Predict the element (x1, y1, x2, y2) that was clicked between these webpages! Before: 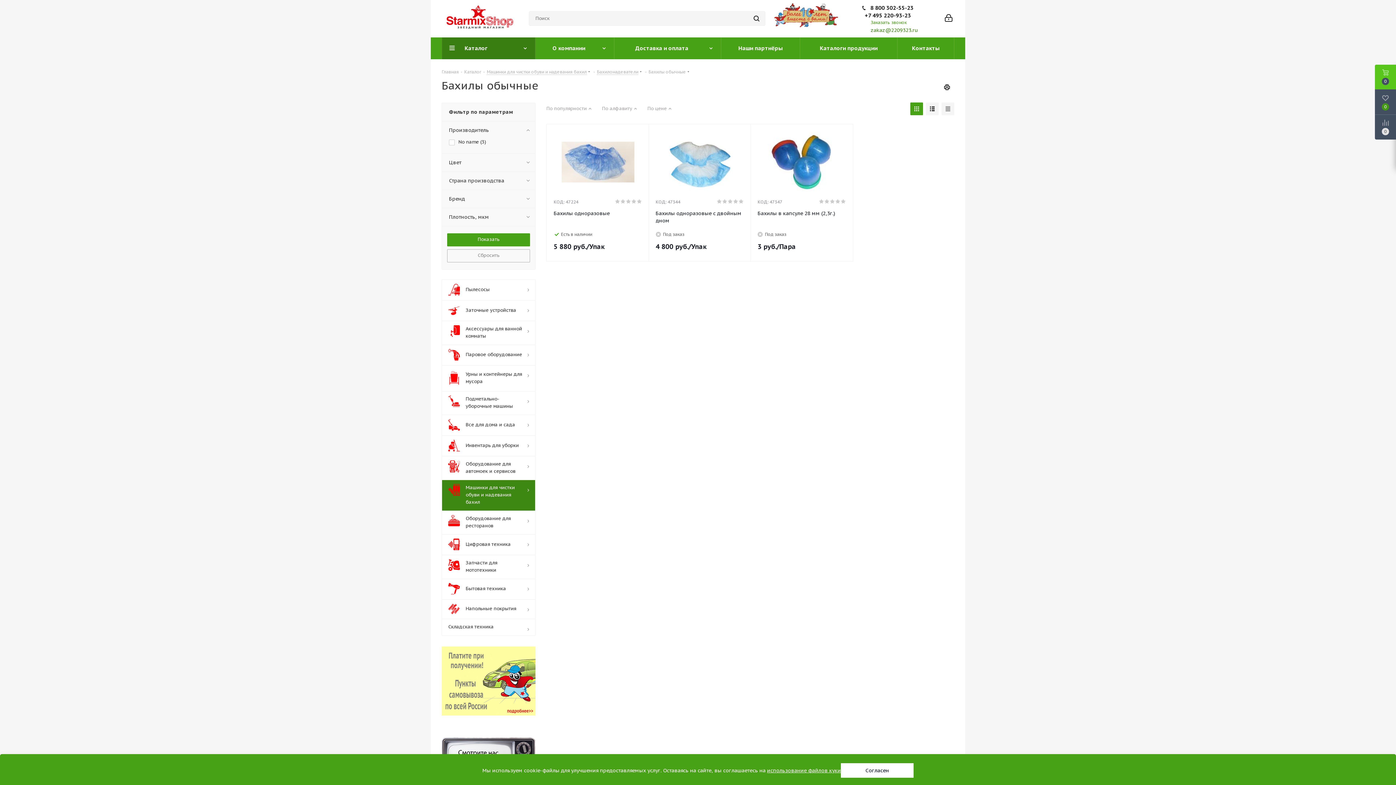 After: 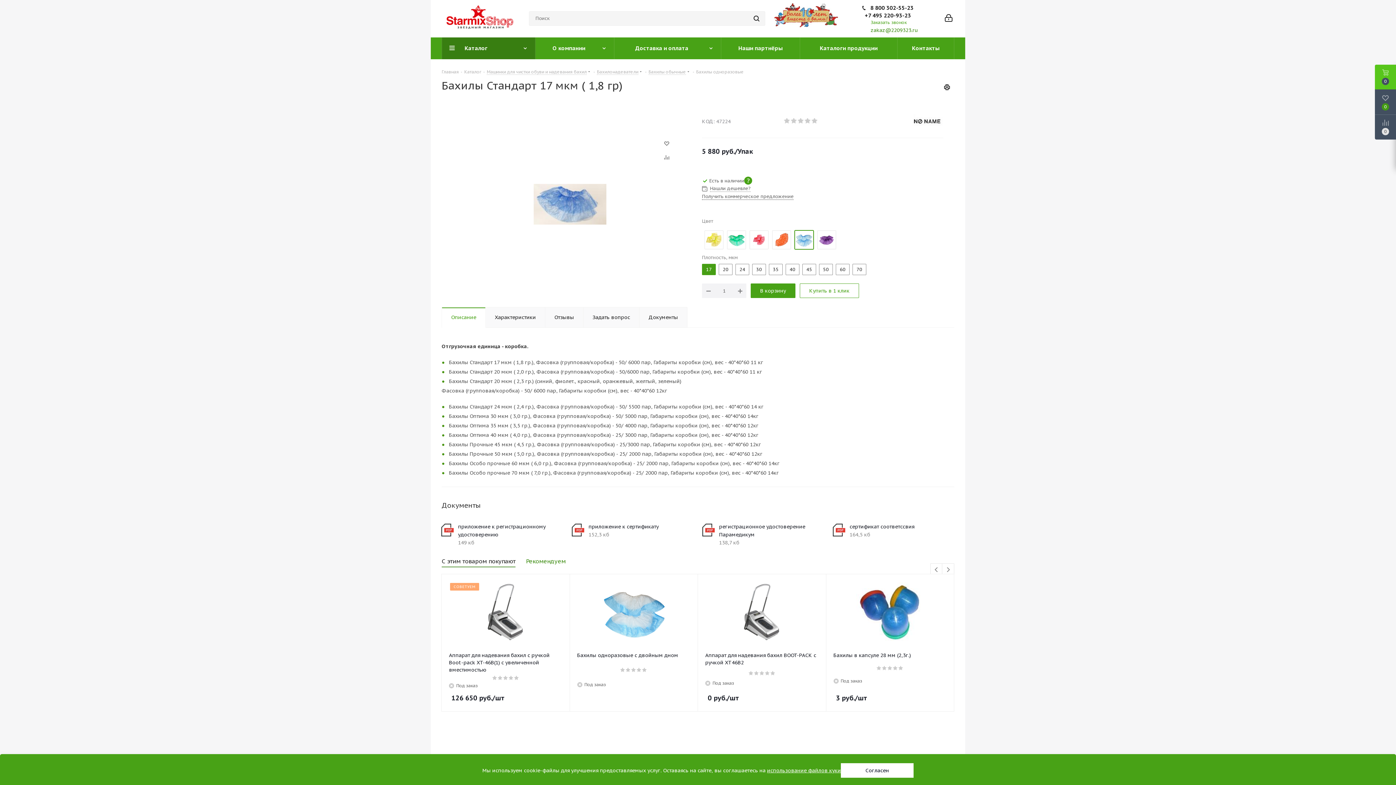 Action: bbox: (553, 131, 642, 193)